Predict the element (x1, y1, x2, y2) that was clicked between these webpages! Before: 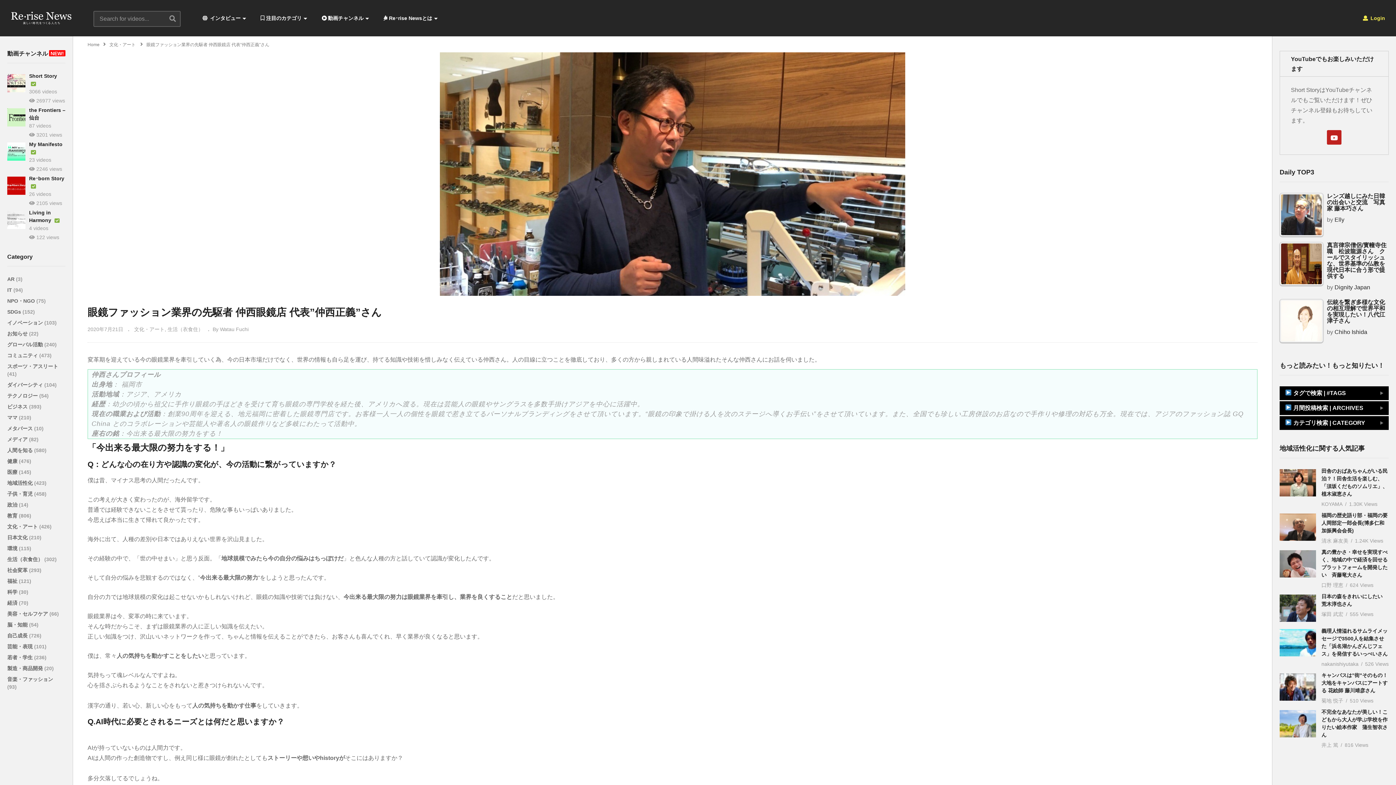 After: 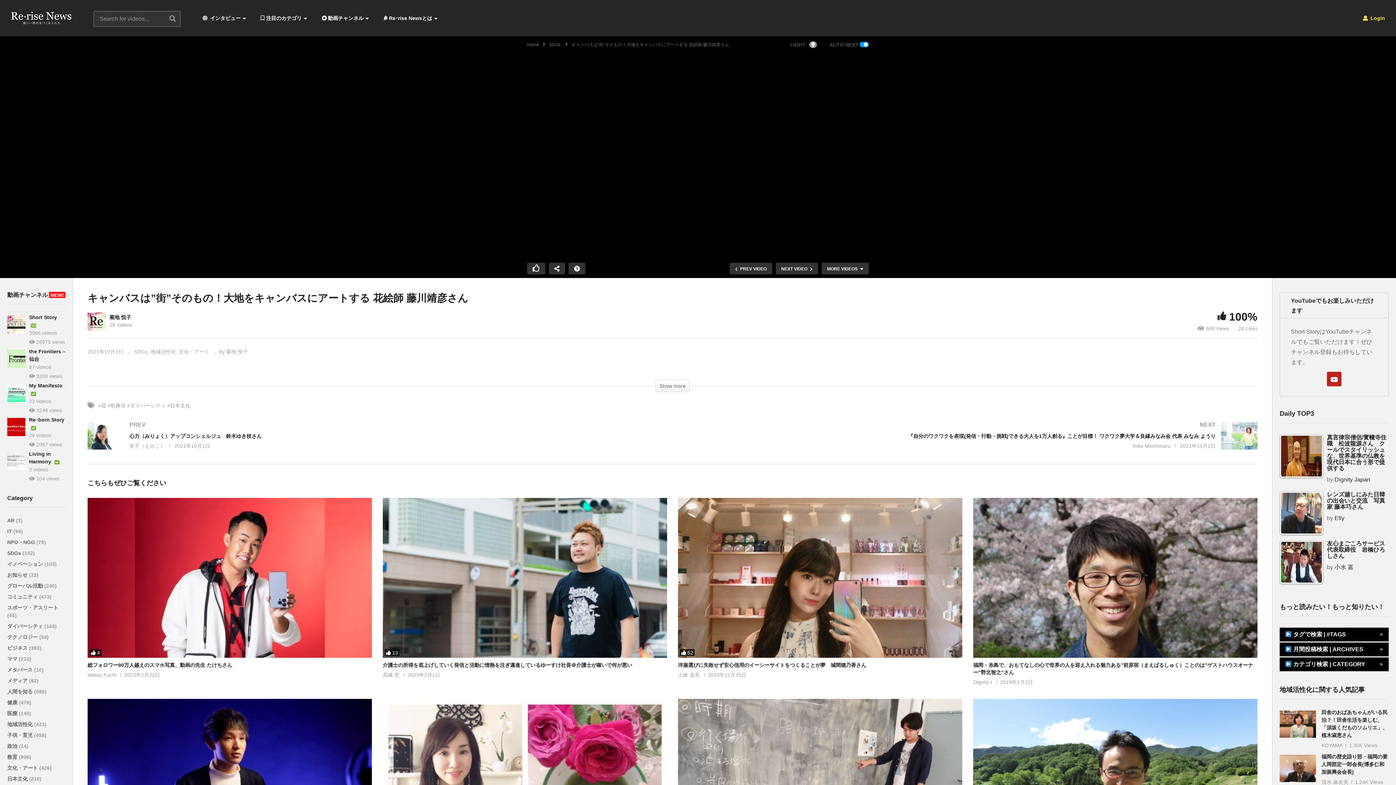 Action: bbox: (1321, 672, 1388, 693) label: キャンバスは”街”そのもの！大地をキャンバスにアートする 花絵師 藤川靖彦さん